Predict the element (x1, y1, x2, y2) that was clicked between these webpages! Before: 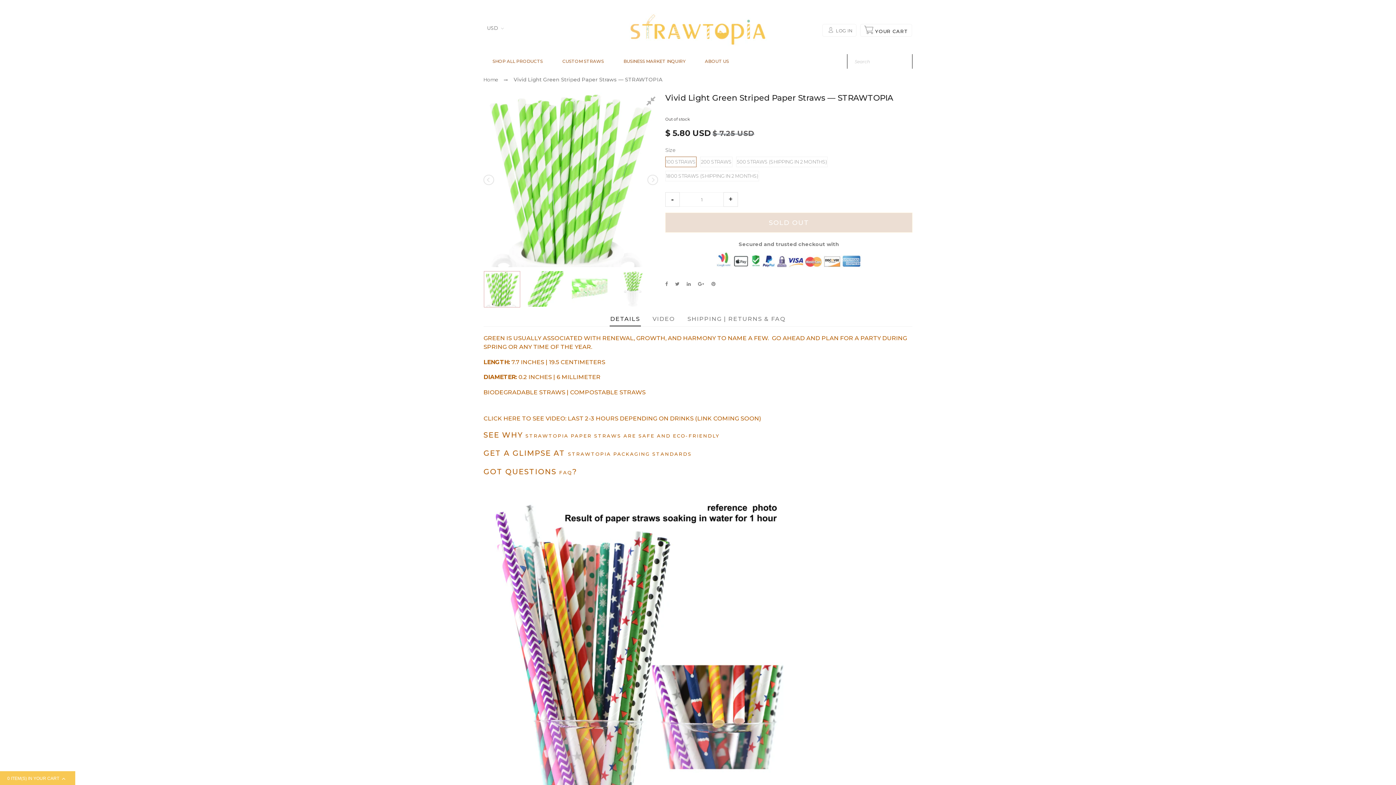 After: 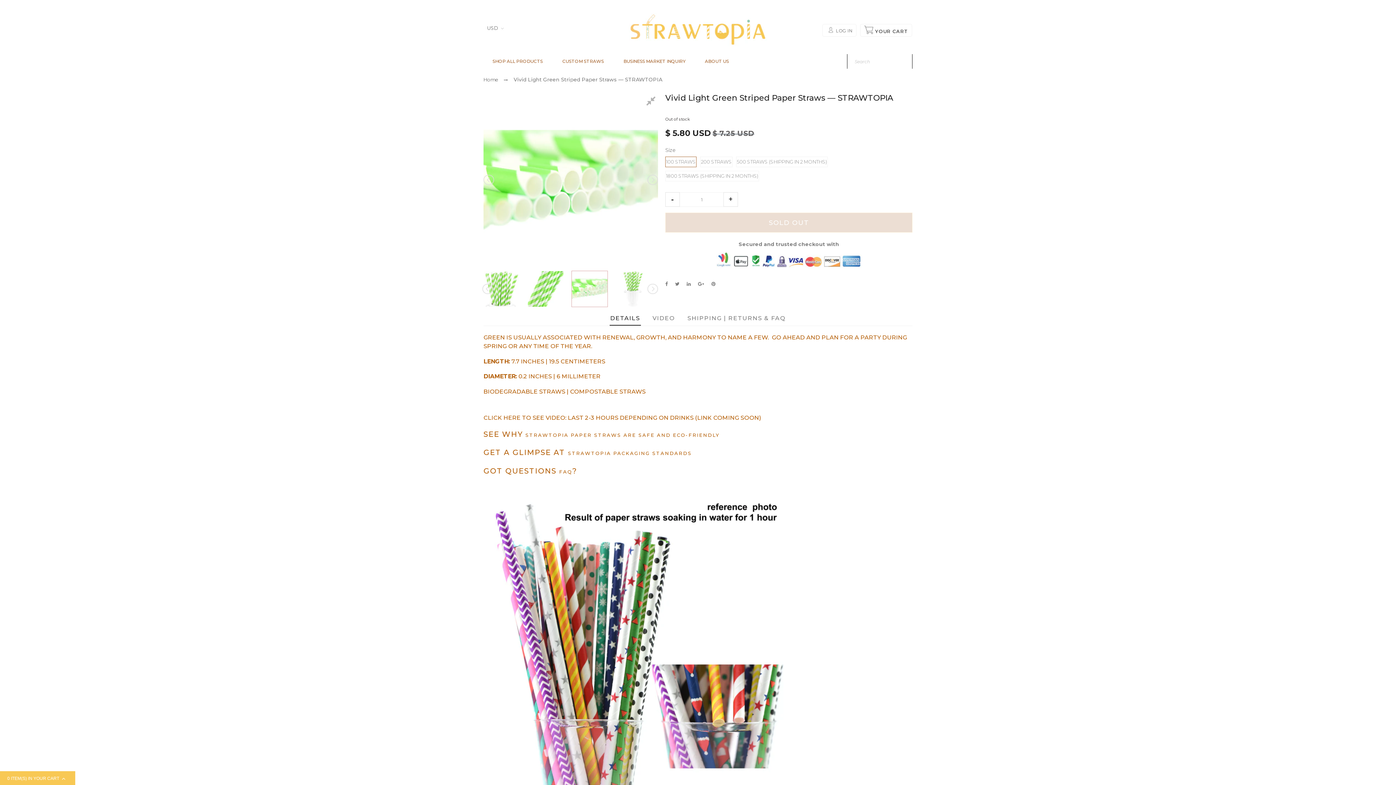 Action: bbox: (571, 270, 611, 307)